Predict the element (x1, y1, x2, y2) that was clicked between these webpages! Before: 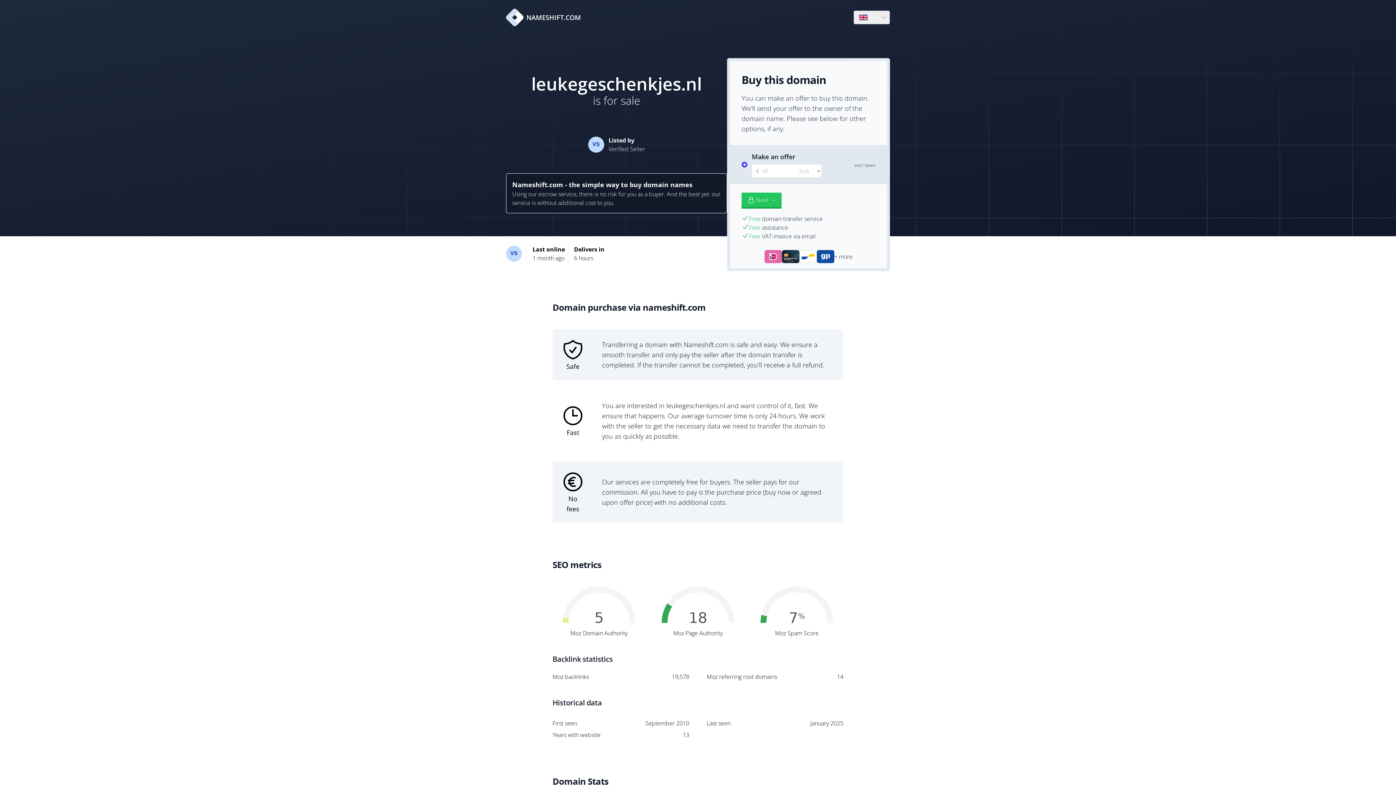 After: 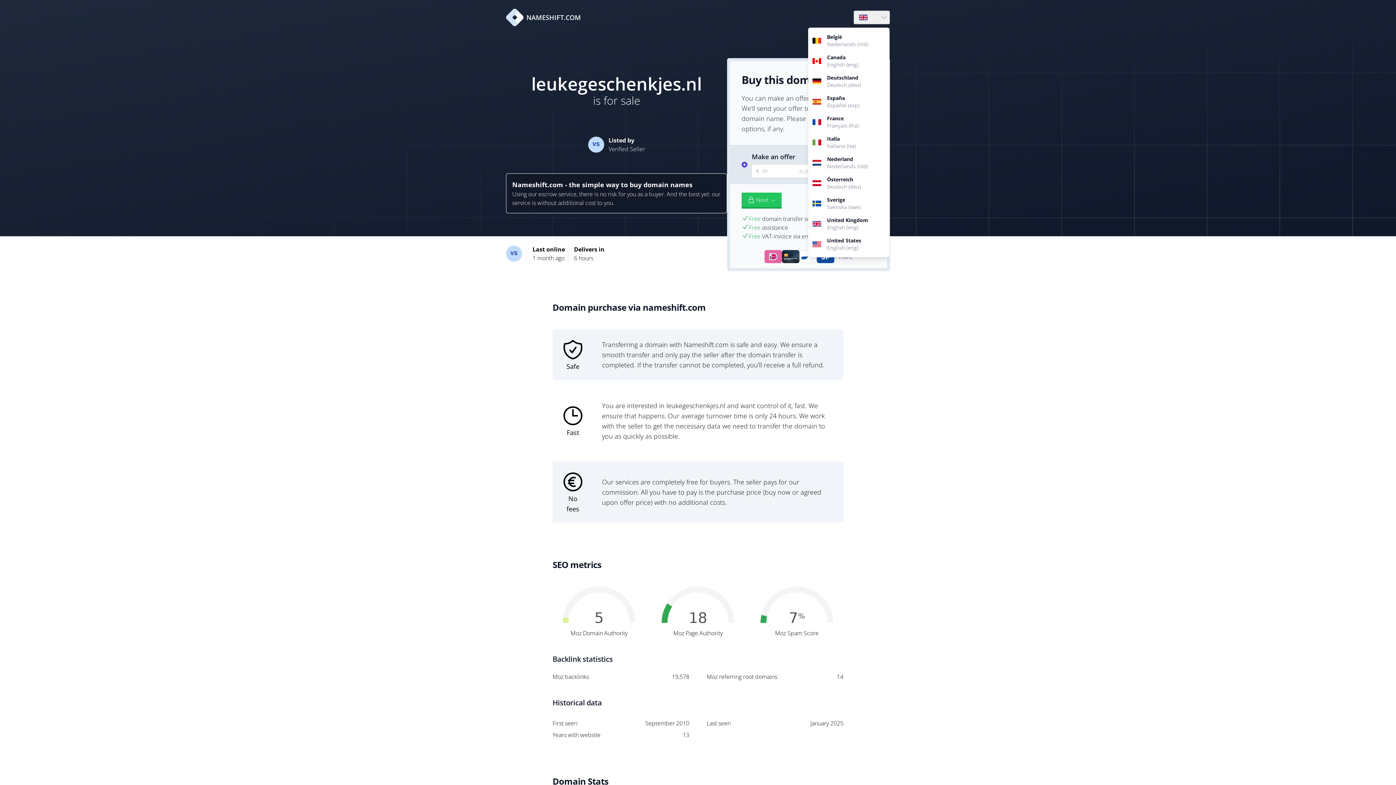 Action: bbox: (854, 10, 889, 24) label: Language